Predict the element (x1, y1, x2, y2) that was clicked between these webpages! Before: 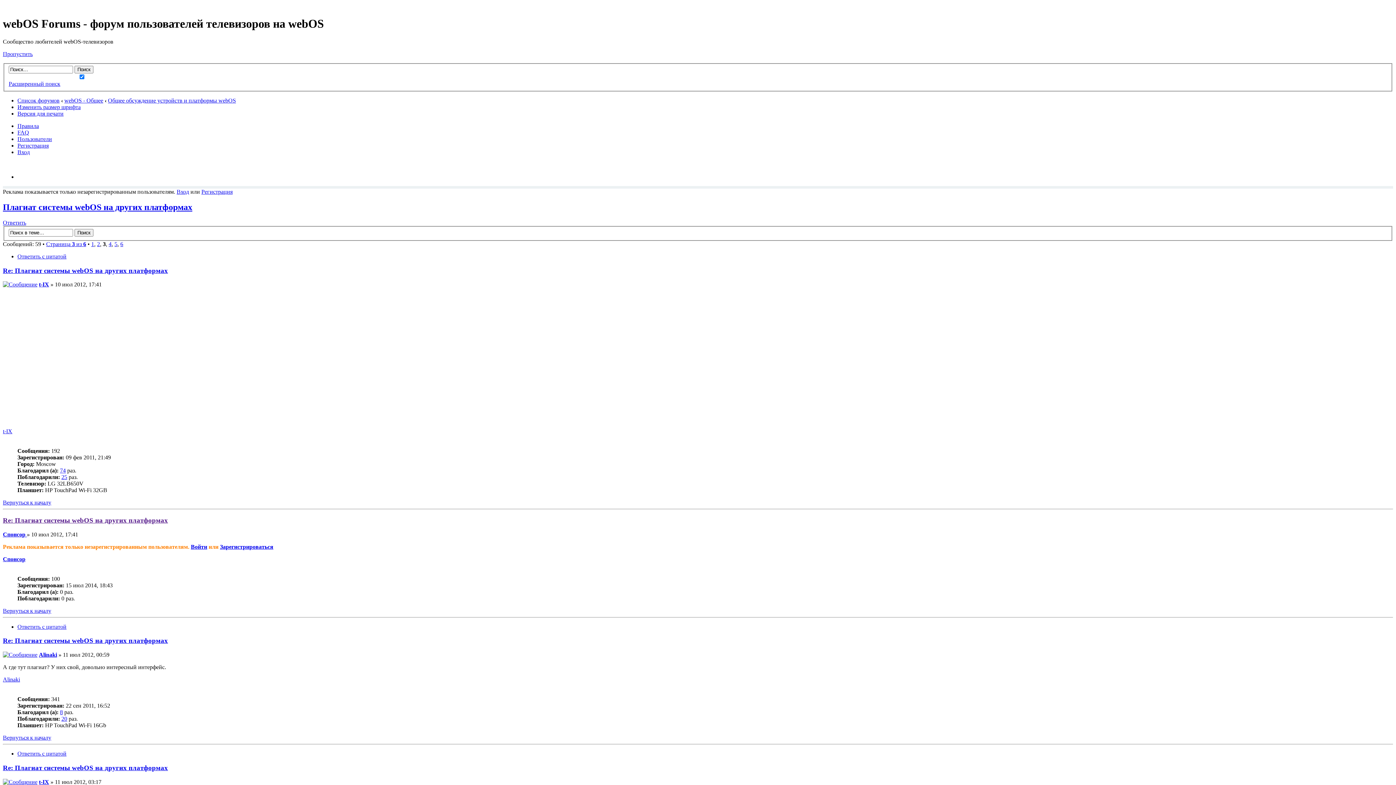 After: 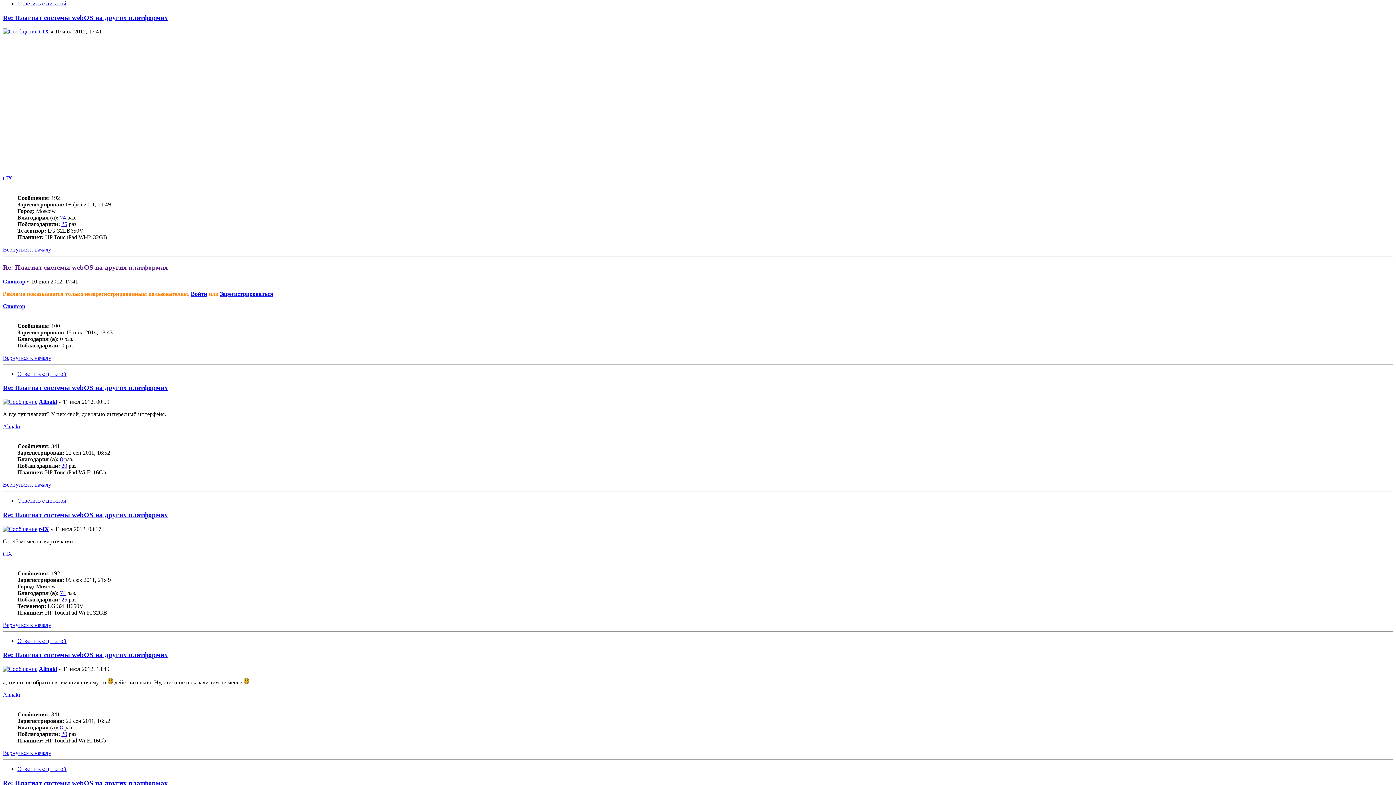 Action: label: Re: Плагиат системы webOS на других платформах bbox: (2, 266, 168, 274)